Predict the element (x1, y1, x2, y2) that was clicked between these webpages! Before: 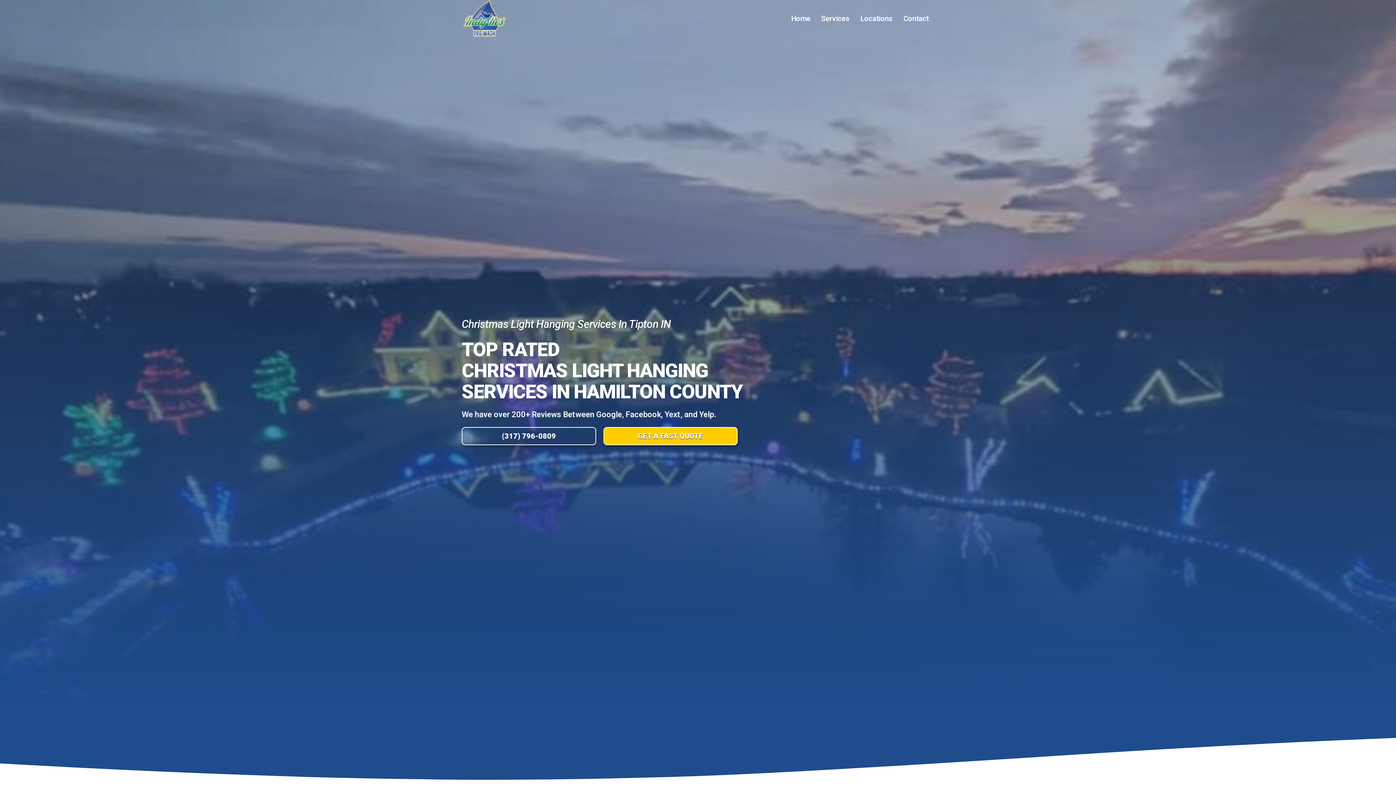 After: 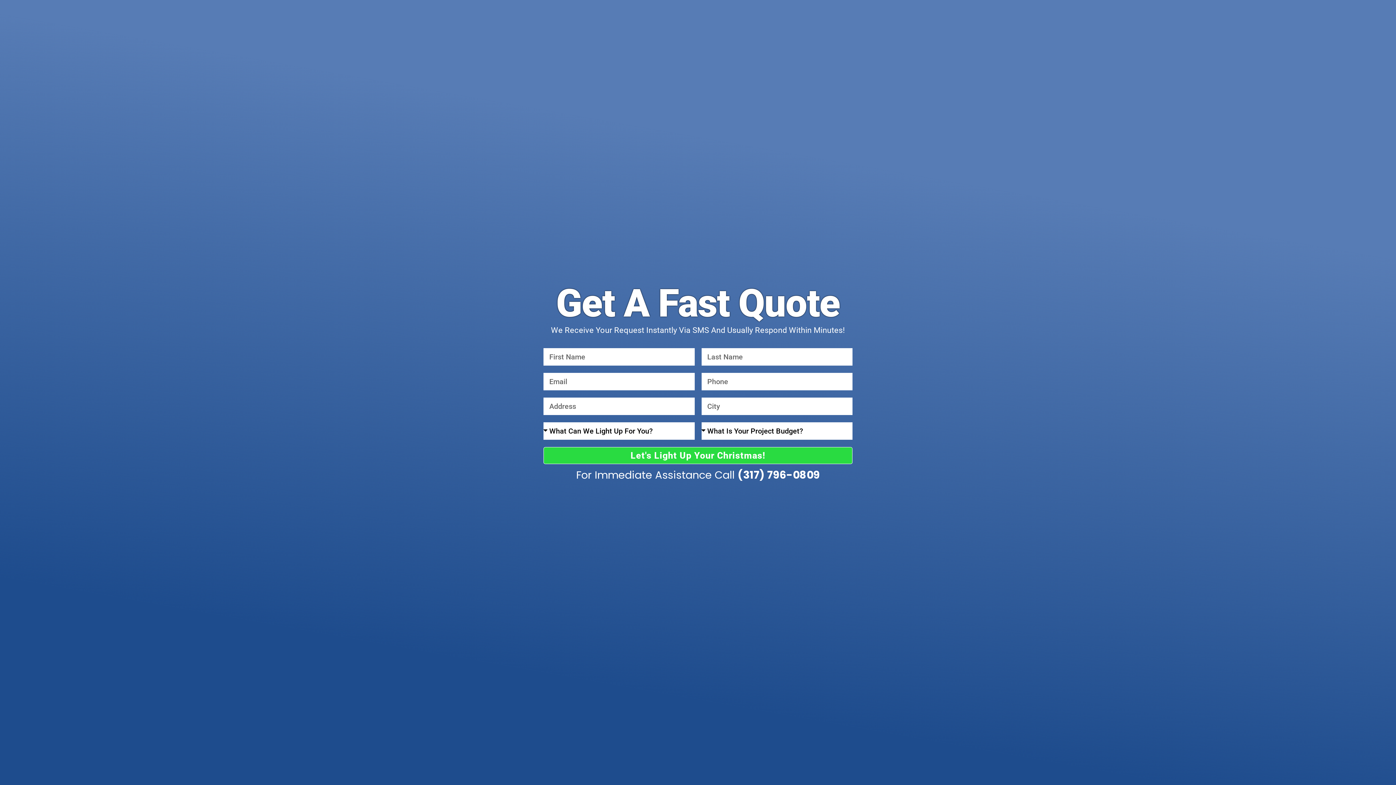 Action: label: GET A FAST QUOTE bbox: (603, 427, 737, 445)